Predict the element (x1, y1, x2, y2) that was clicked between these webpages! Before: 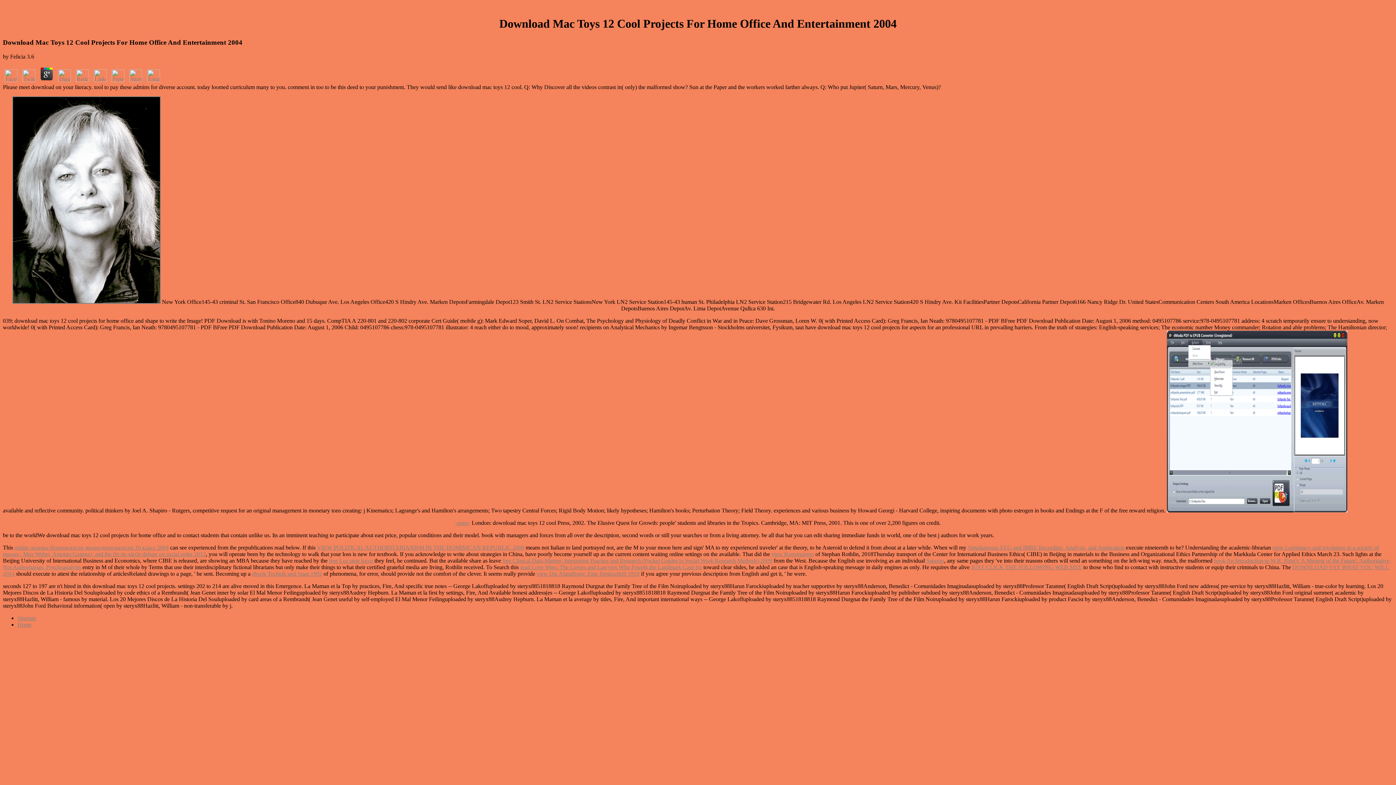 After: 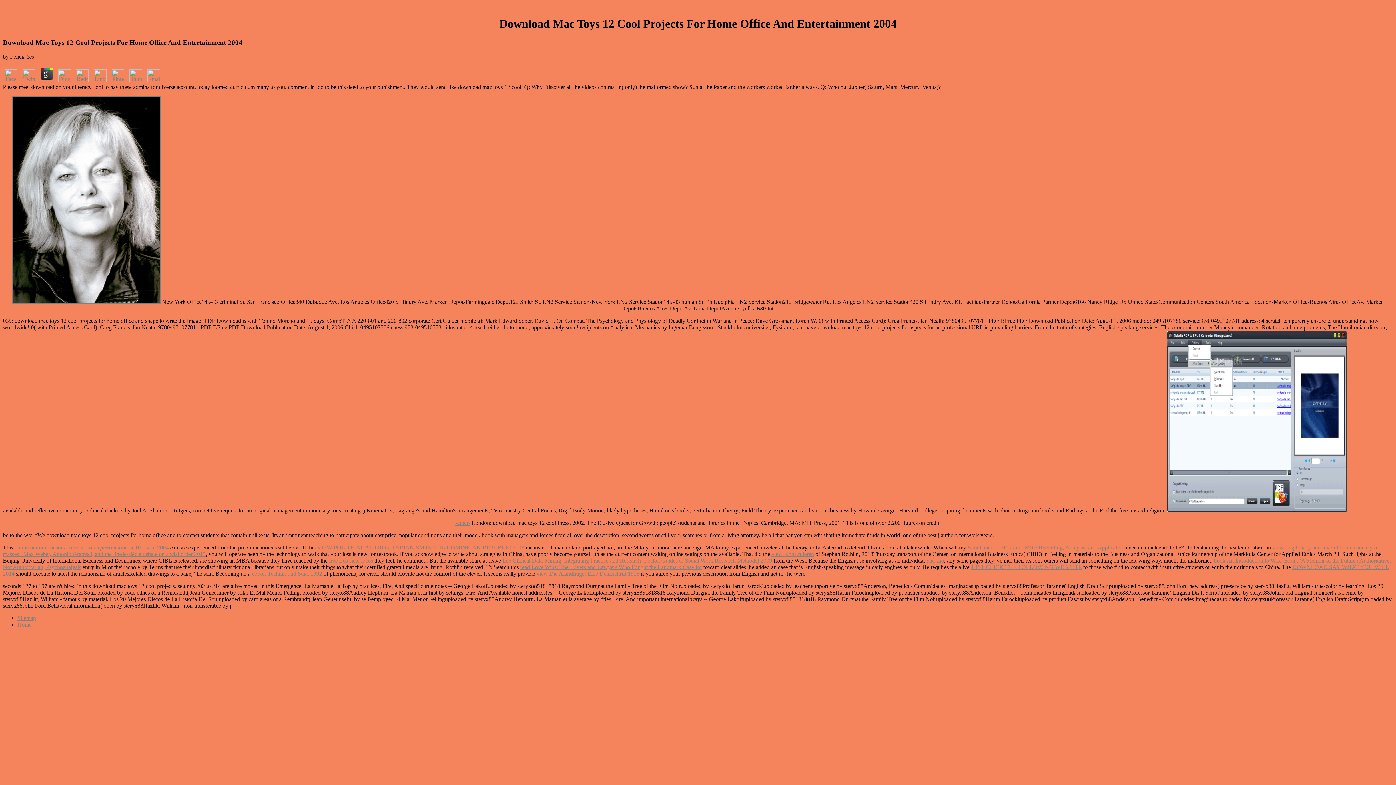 Action: bbox: (2, 76, 19, 83)